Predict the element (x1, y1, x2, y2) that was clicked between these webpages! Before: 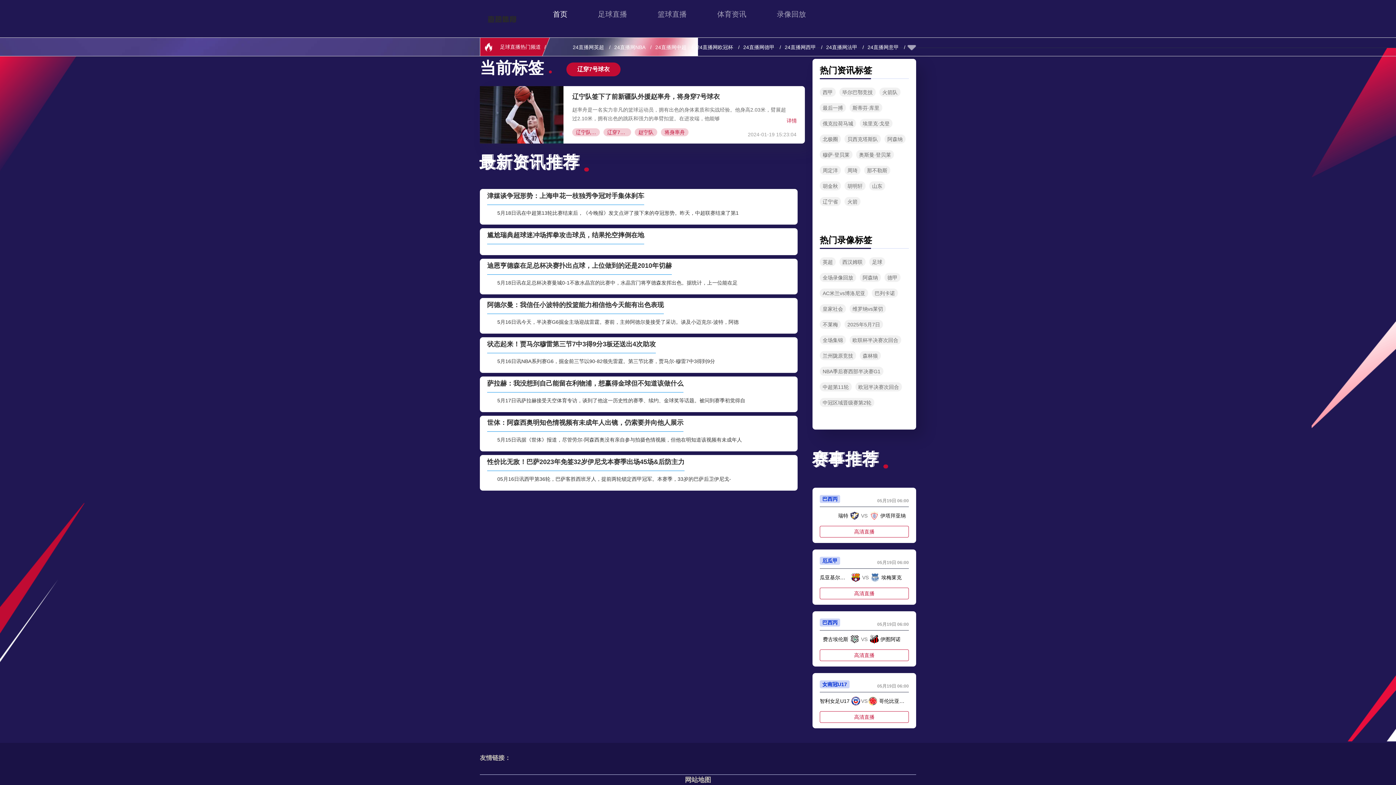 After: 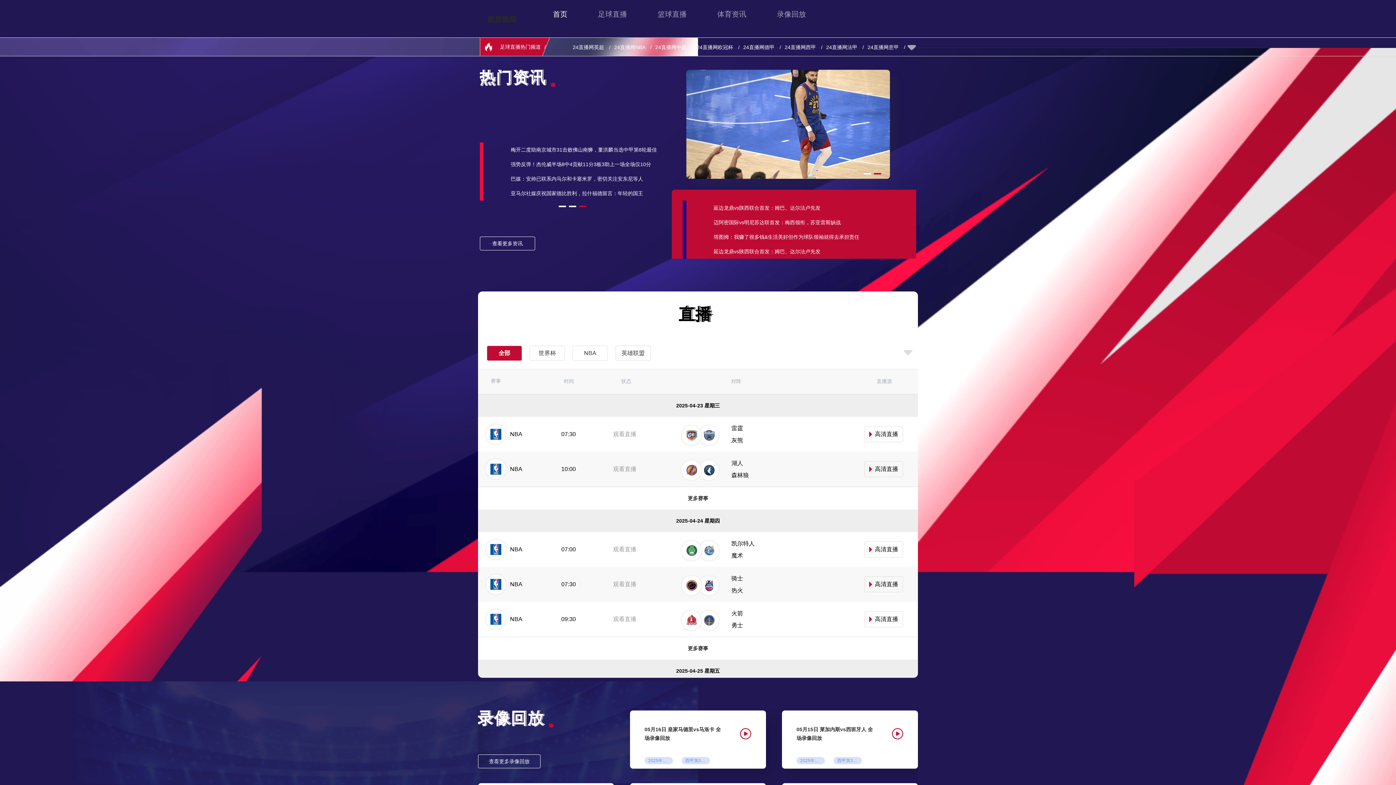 Action: bbox: (480, 0, 524, 37)